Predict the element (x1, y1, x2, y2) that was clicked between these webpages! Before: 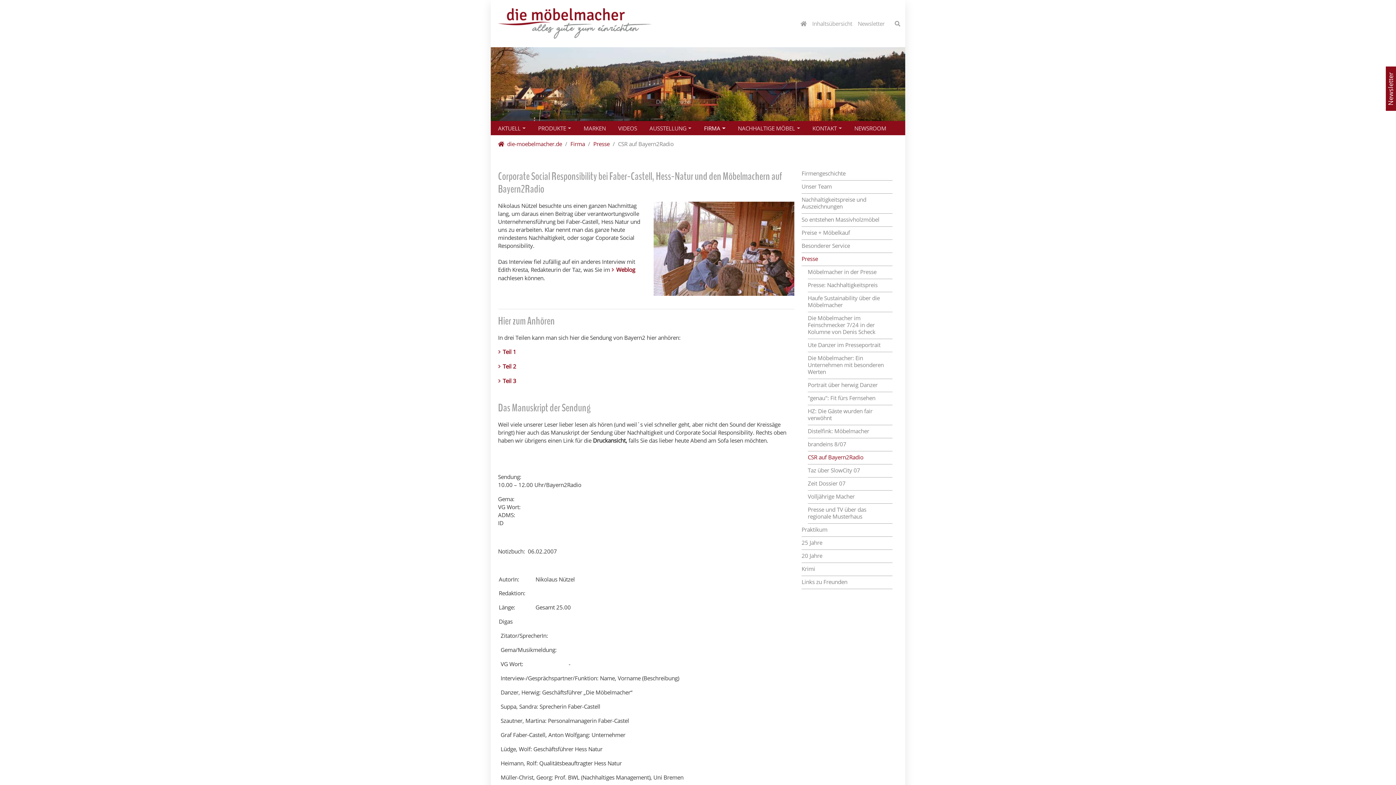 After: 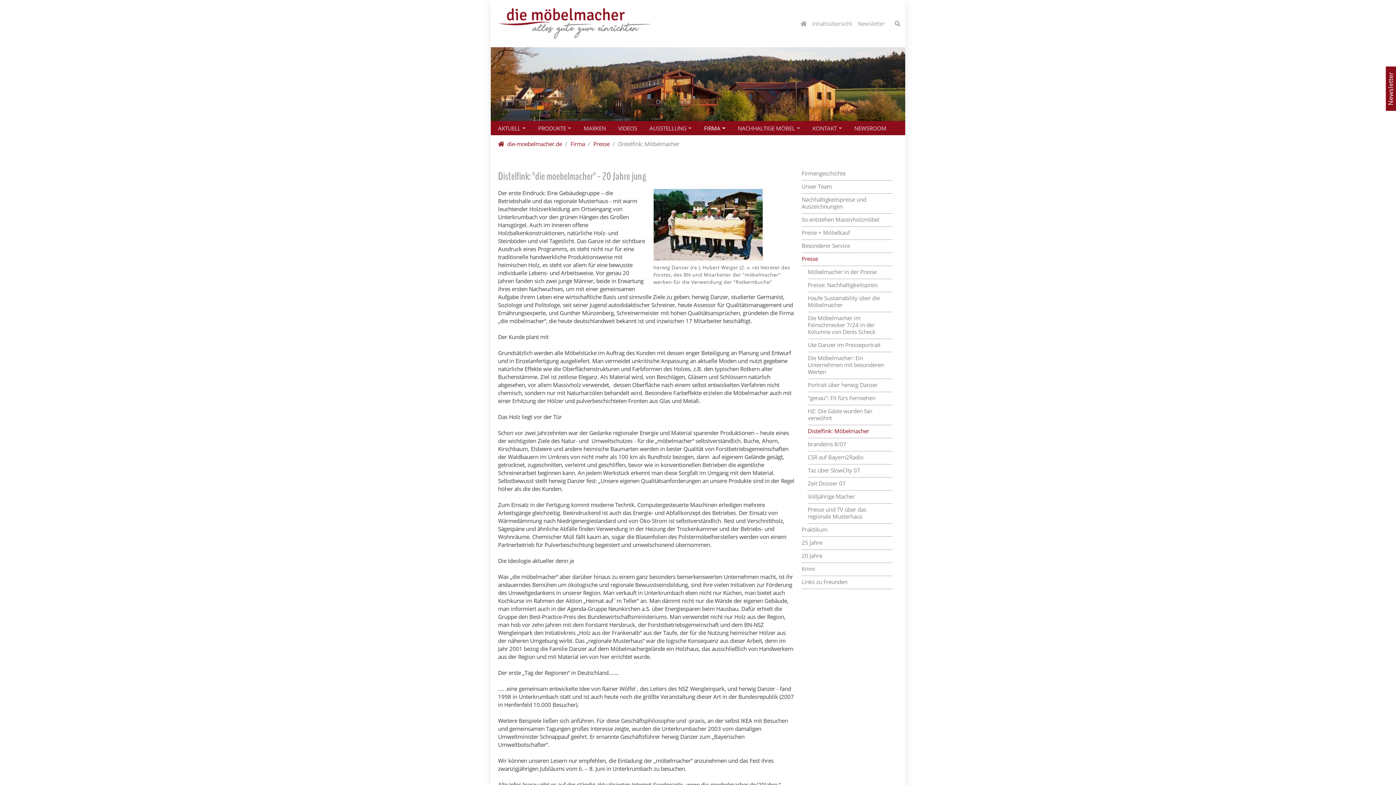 Action: label: Distelfink: Möbelmacher bbox: (808, 425, 892, 438)